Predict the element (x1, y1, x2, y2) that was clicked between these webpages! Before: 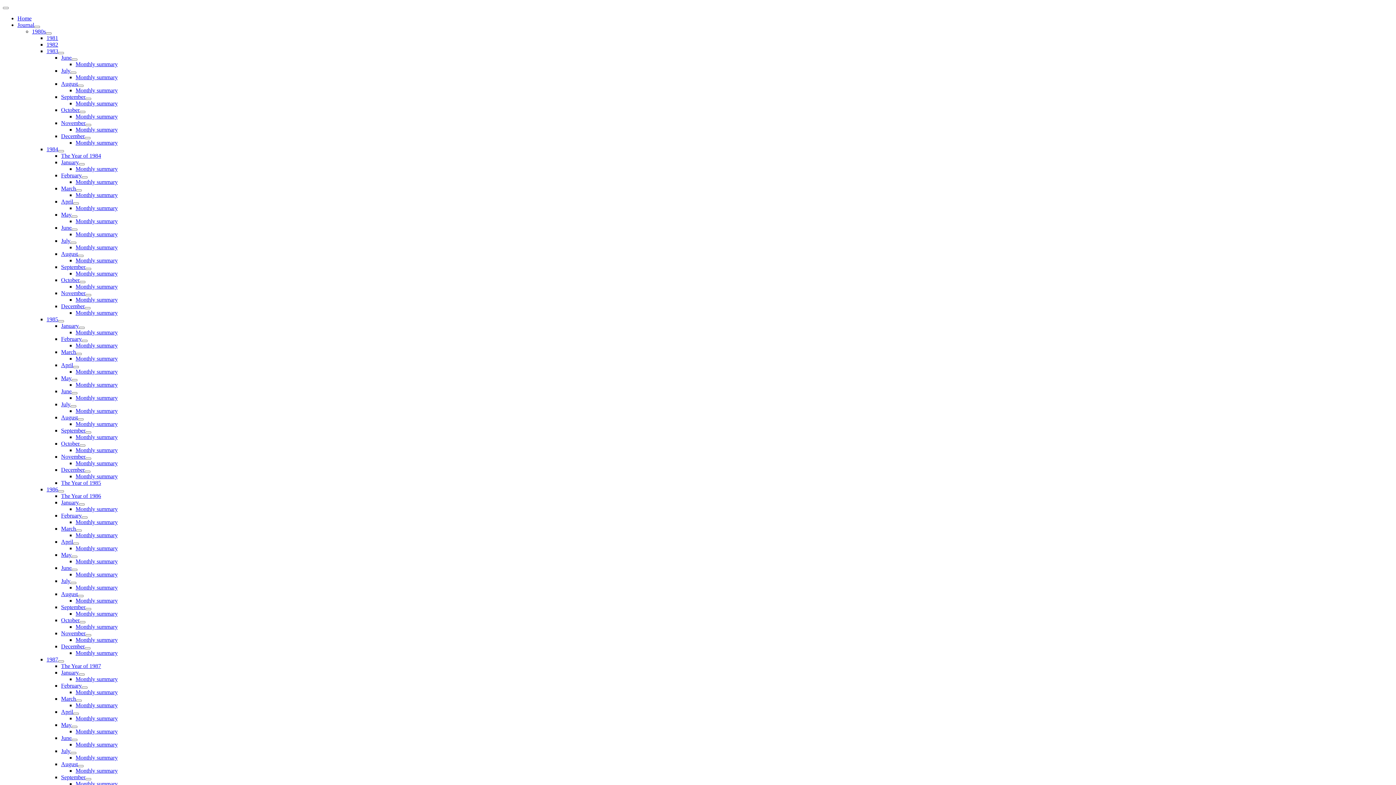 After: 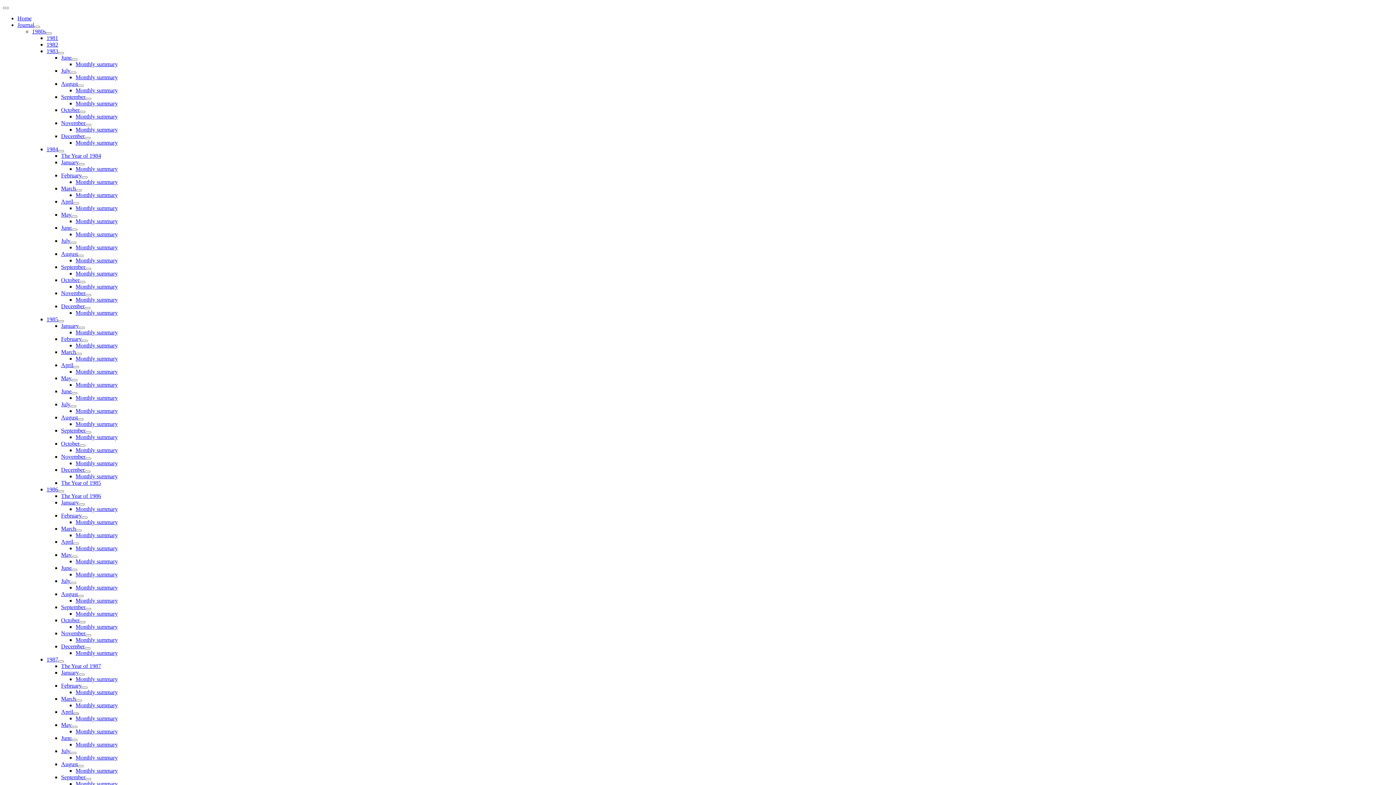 Action: label: April bbox: (73, 713, 78, 715)